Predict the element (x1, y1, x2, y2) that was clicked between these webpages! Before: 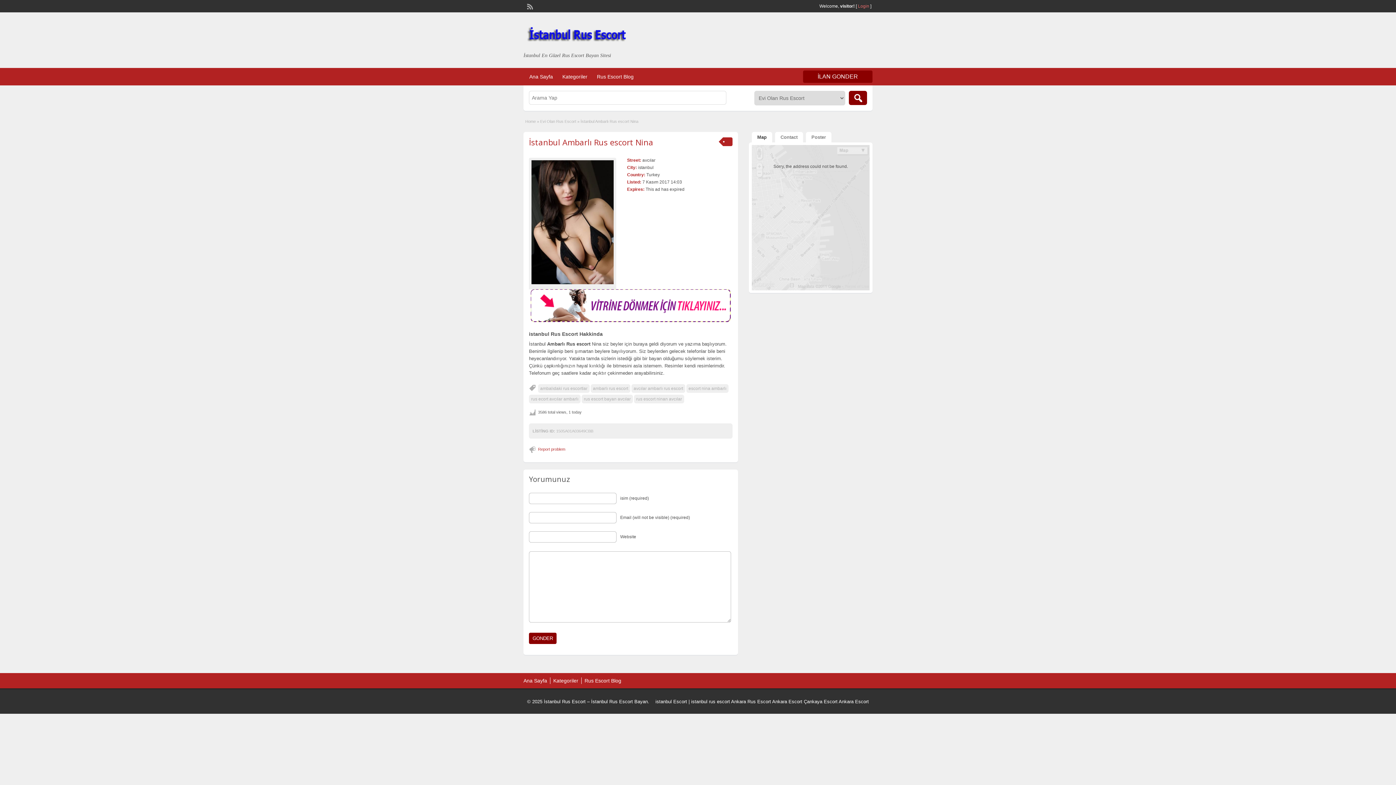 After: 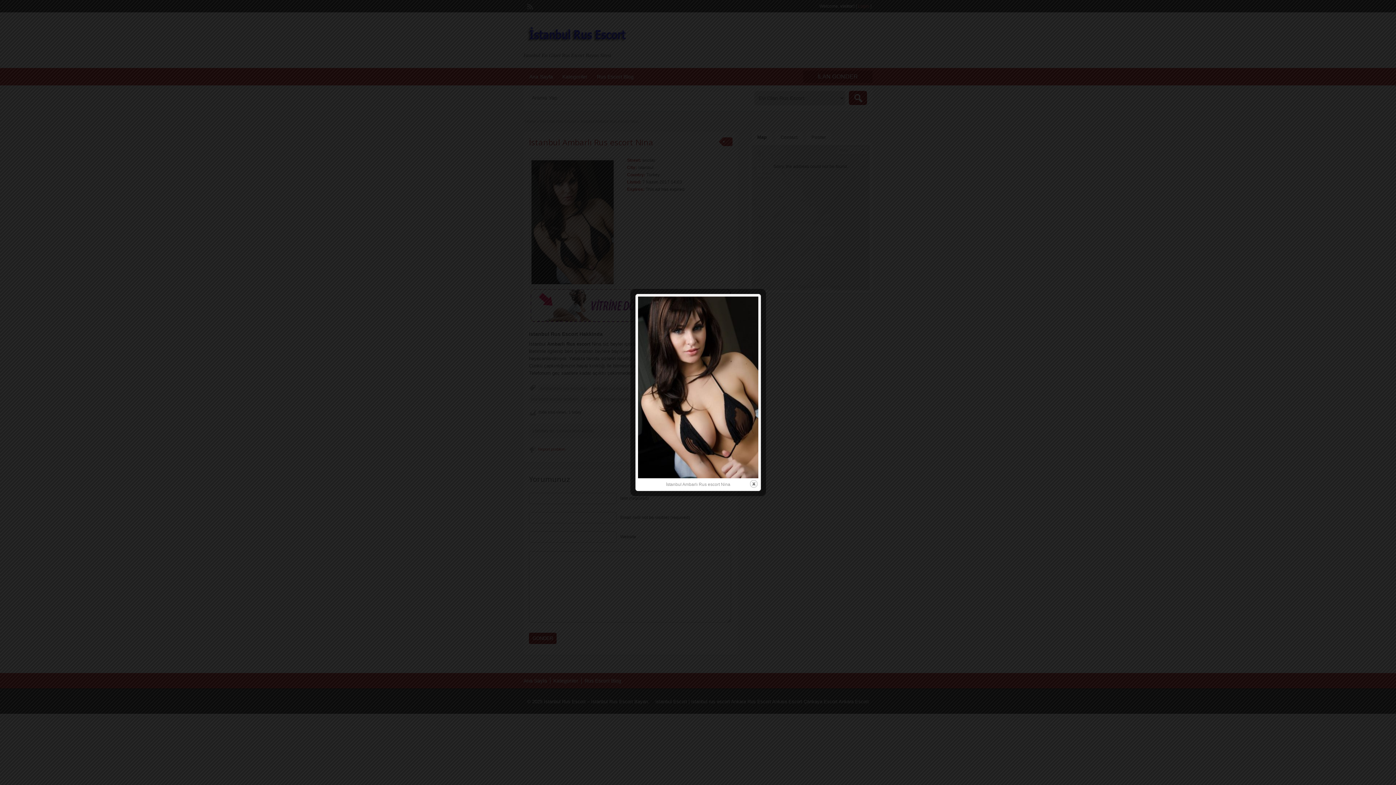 Action: bbox: (531, 160, 613, 284)